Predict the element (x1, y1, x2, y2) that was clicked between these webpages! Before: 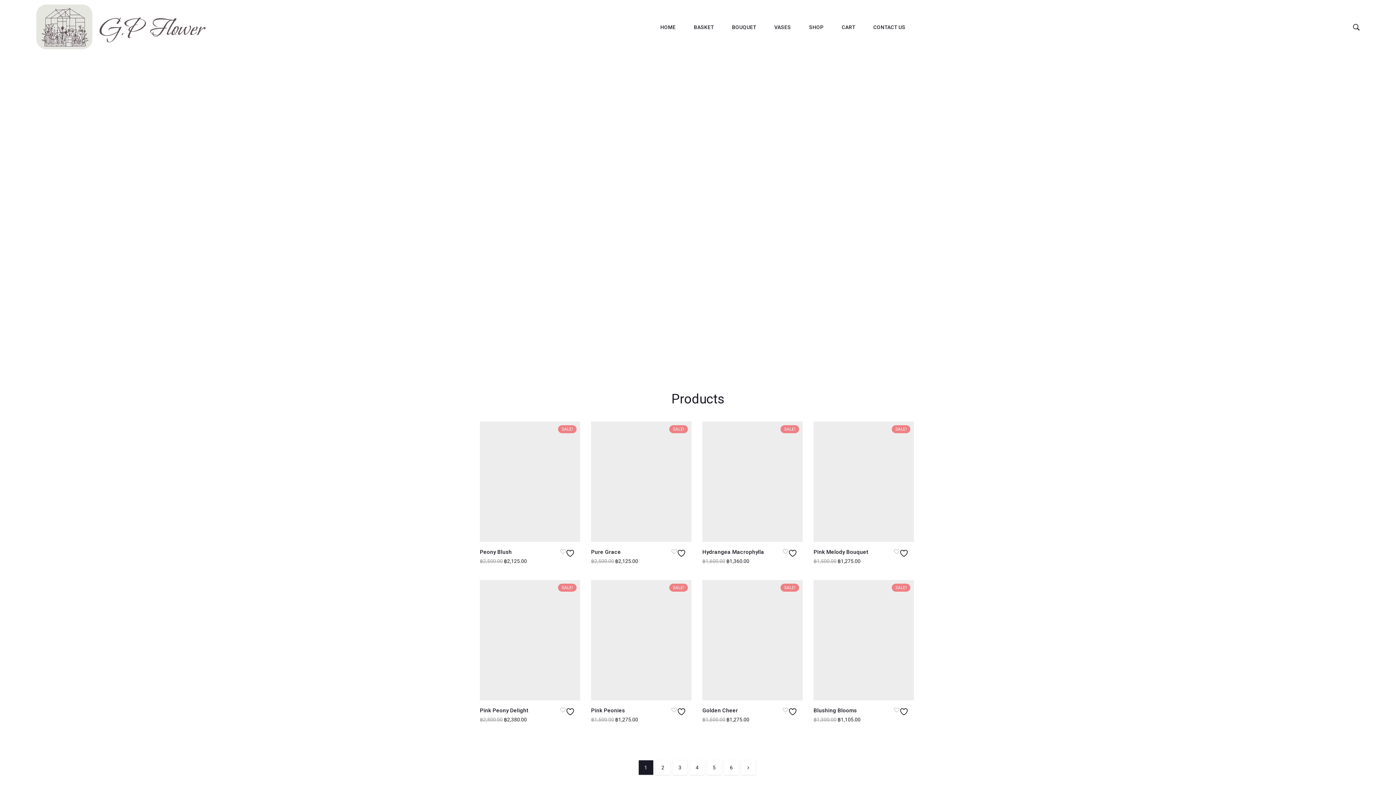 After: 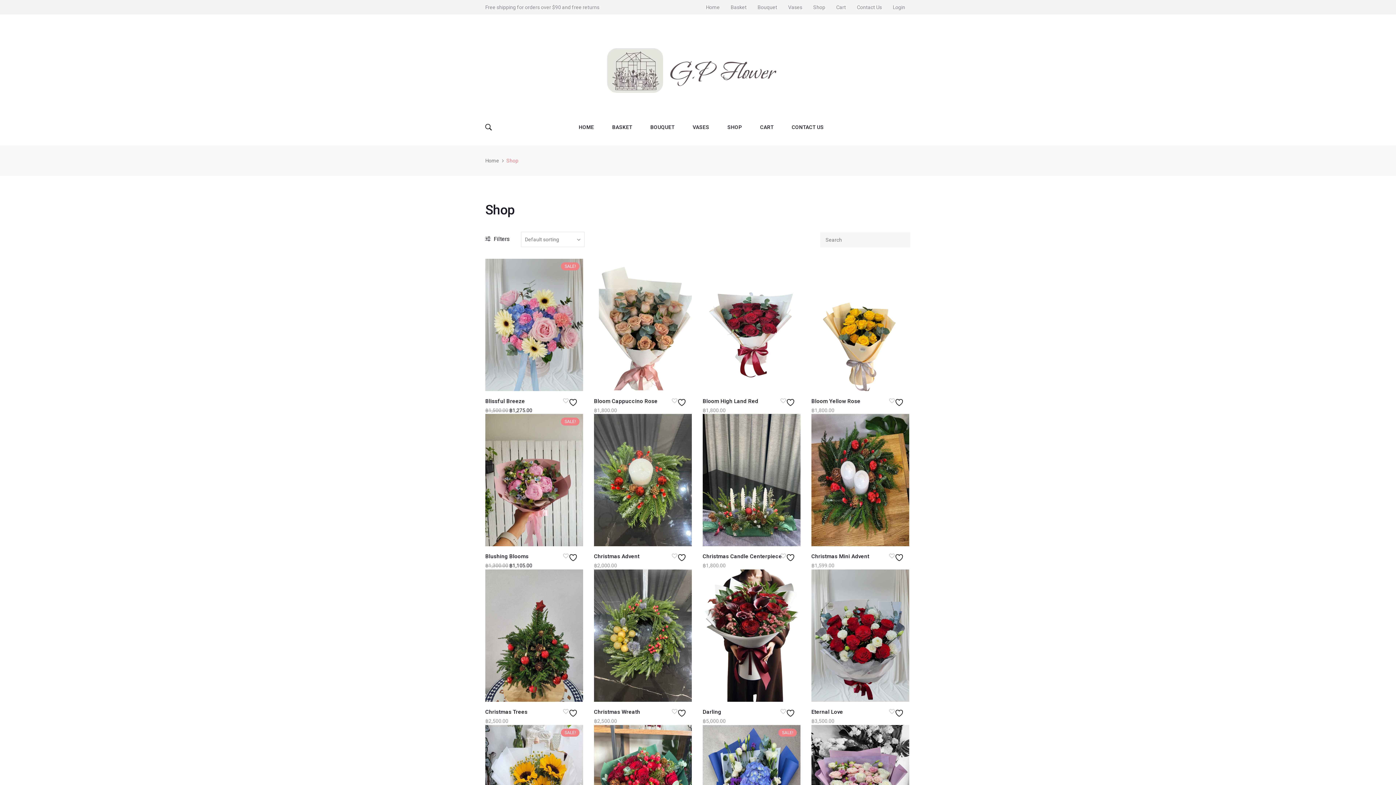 Action: label: SHOP bbox: (800, 9, 832, 45)